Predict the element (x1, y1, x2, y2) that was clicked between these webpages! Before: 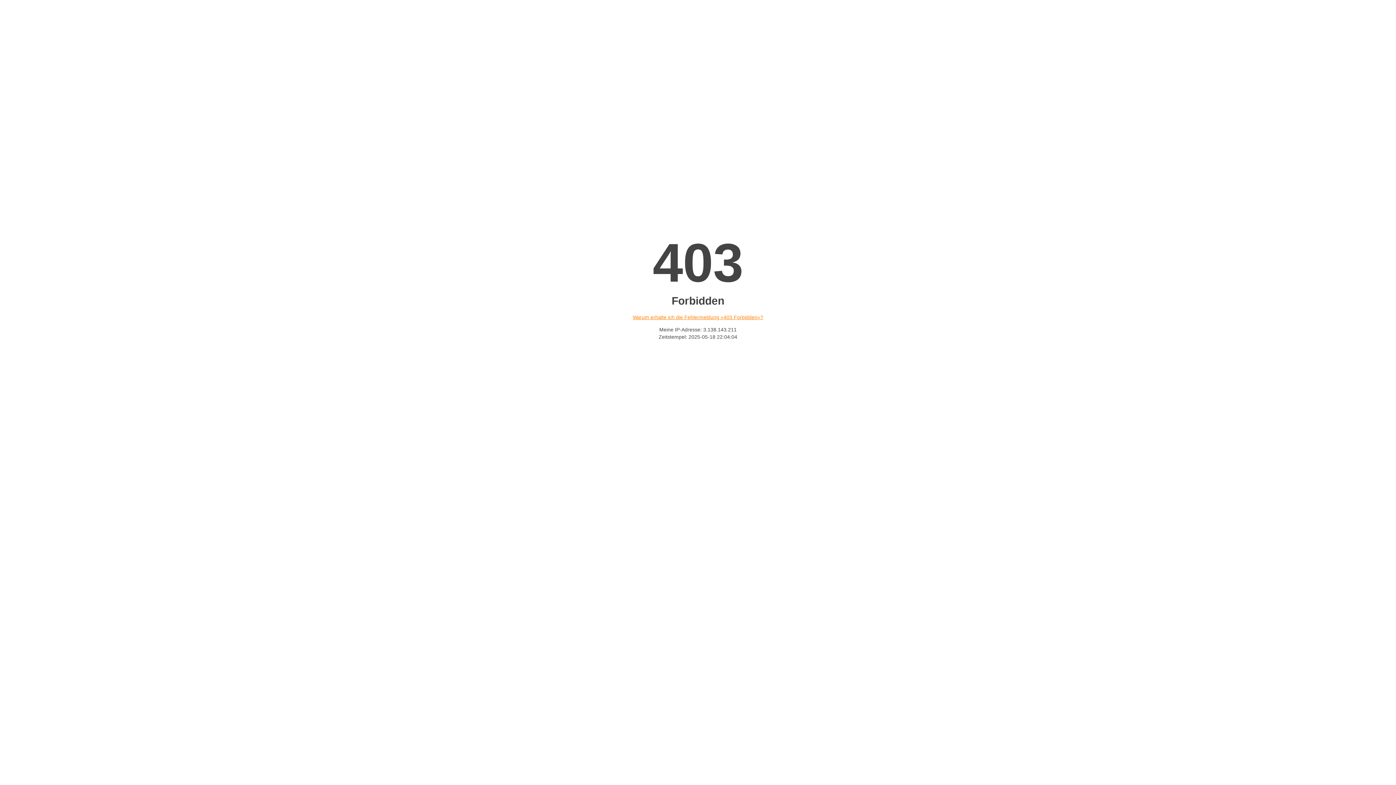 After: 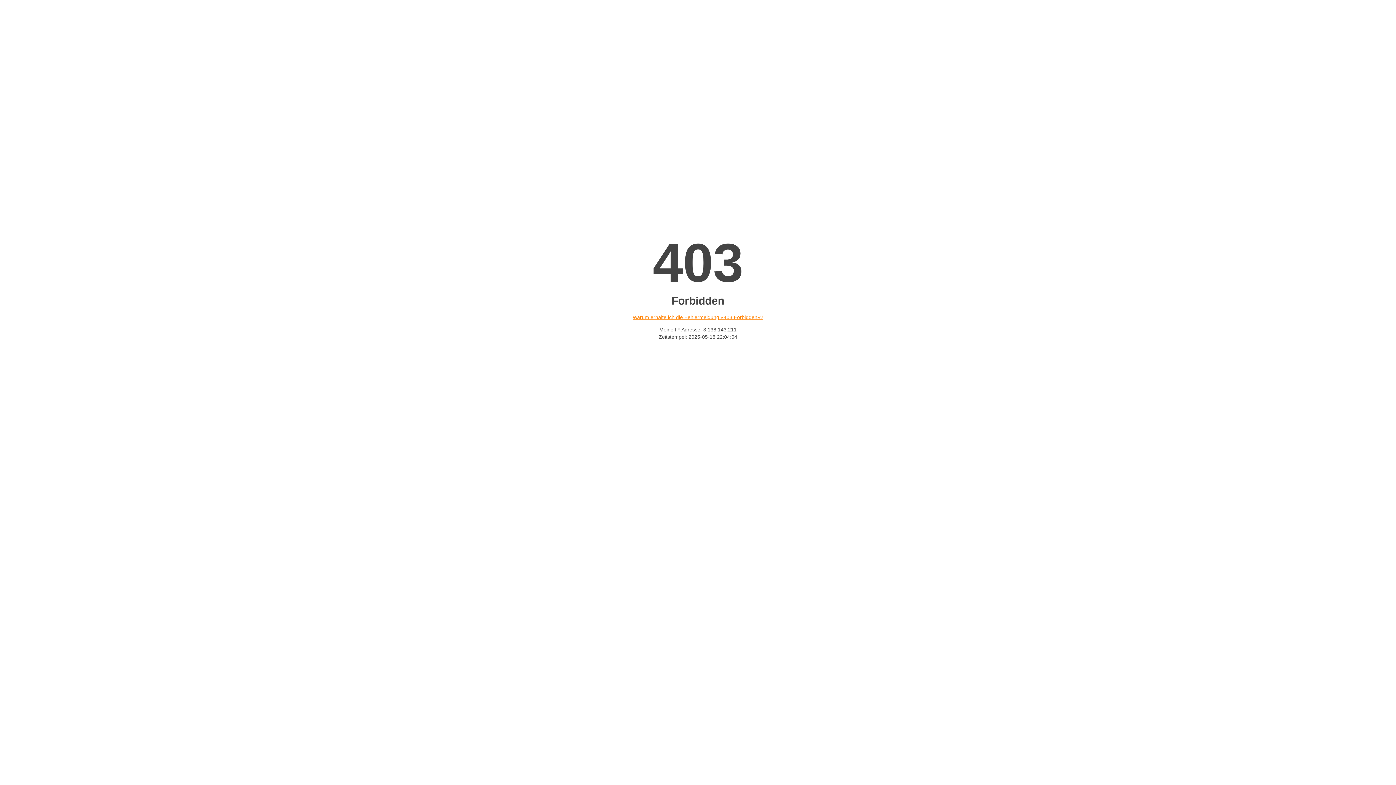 Action: bbox: (632, 314, 763, 320) label: Warum erhalte ich die Fehlermeldung «403 Forbidden»?